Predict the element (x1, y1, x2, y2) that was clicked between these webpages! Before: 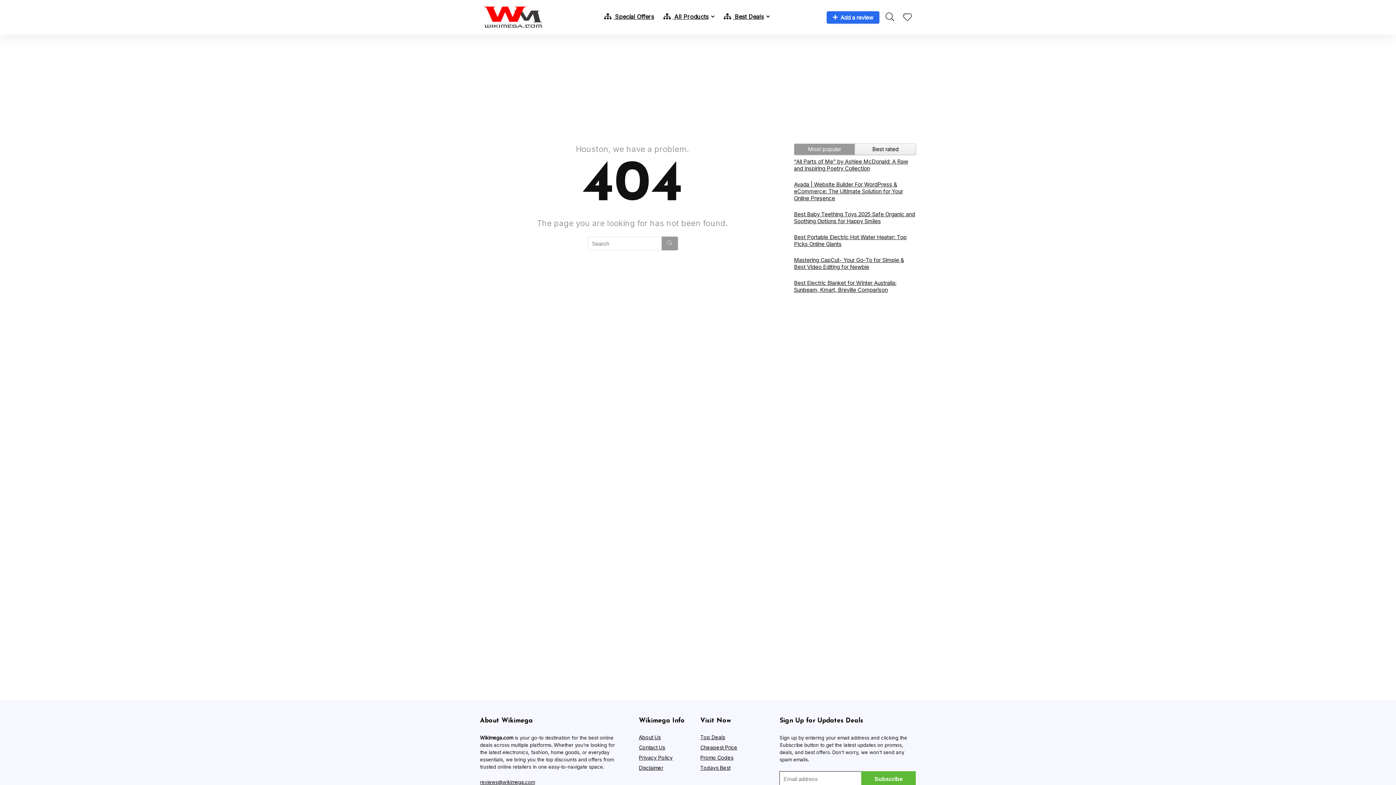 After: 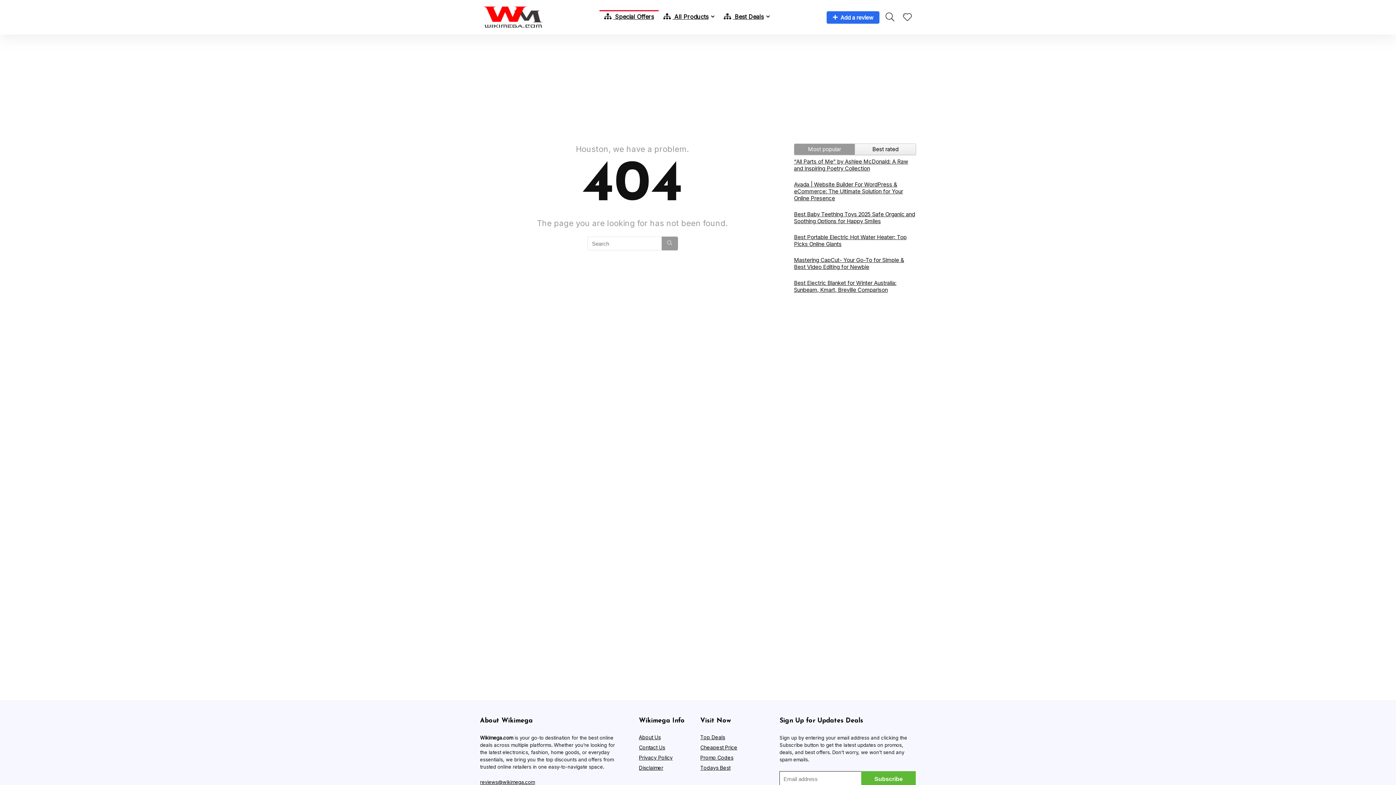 Action: label:  Special Offers bbox: (599, 10, 658, 24)